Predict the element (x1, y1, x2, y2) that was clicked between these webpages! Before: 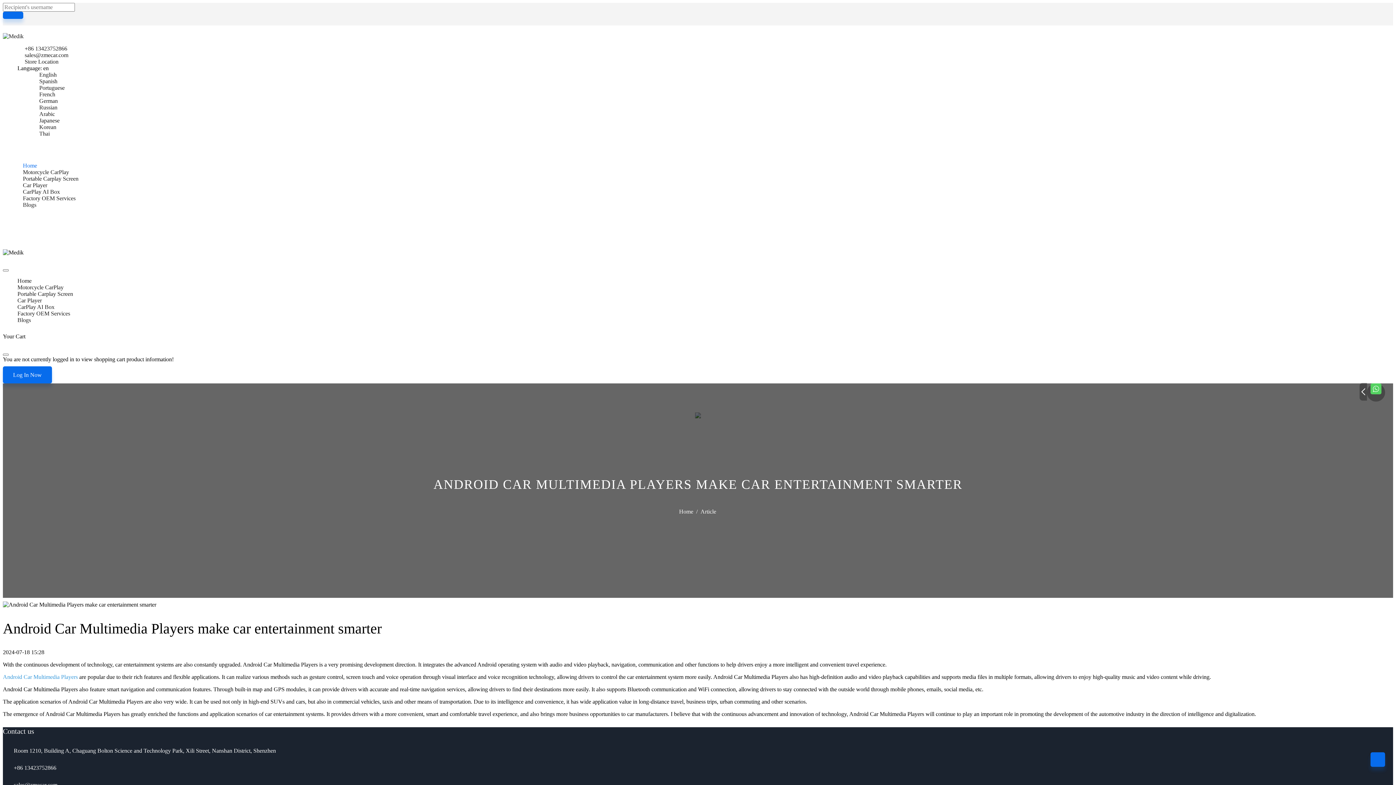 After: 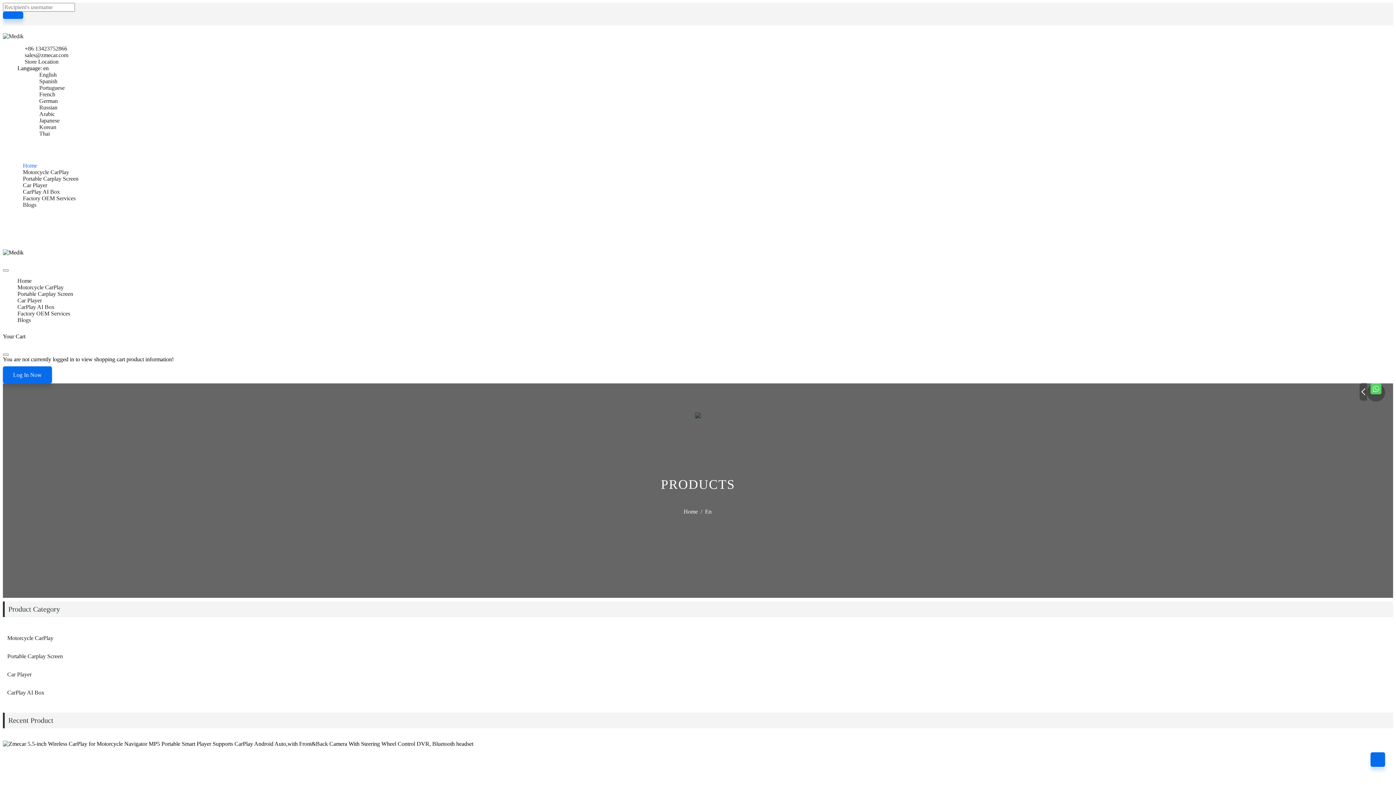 Action: label: Portable Carplay Screen bbox: (17, 172, 84, 184)